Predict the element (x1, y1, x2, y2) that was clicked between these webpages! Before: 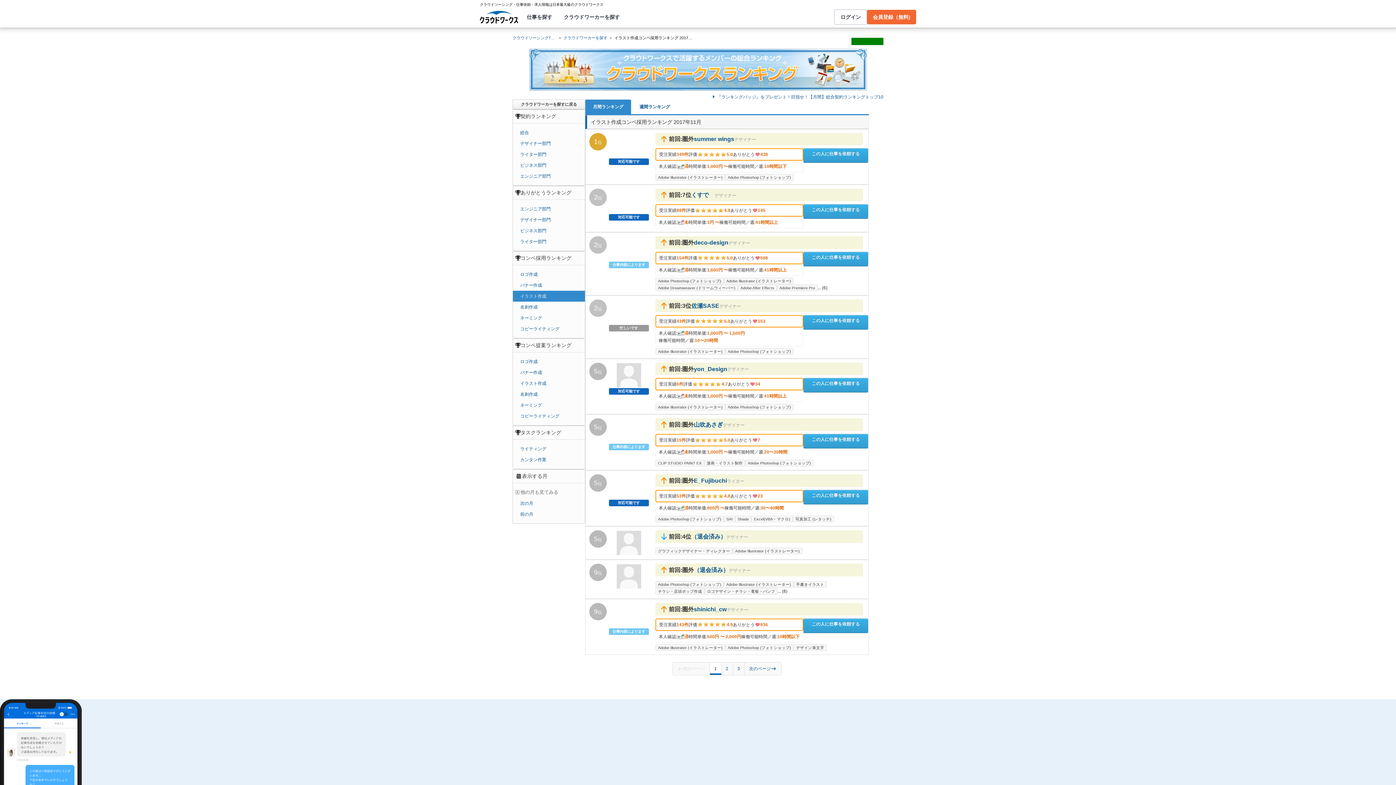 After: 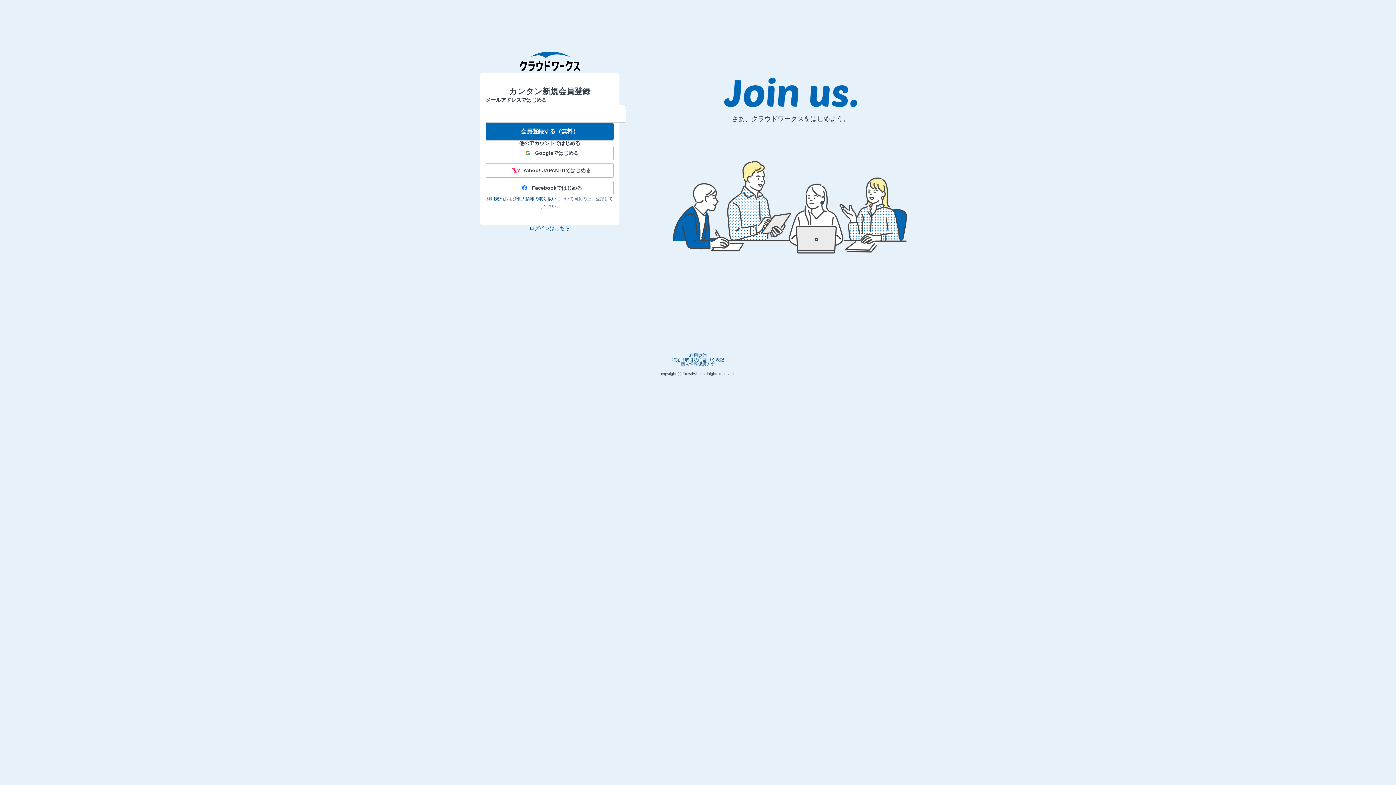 Action: bbox: (803, 378, 868, 392) label: この人に仕事を依頼する